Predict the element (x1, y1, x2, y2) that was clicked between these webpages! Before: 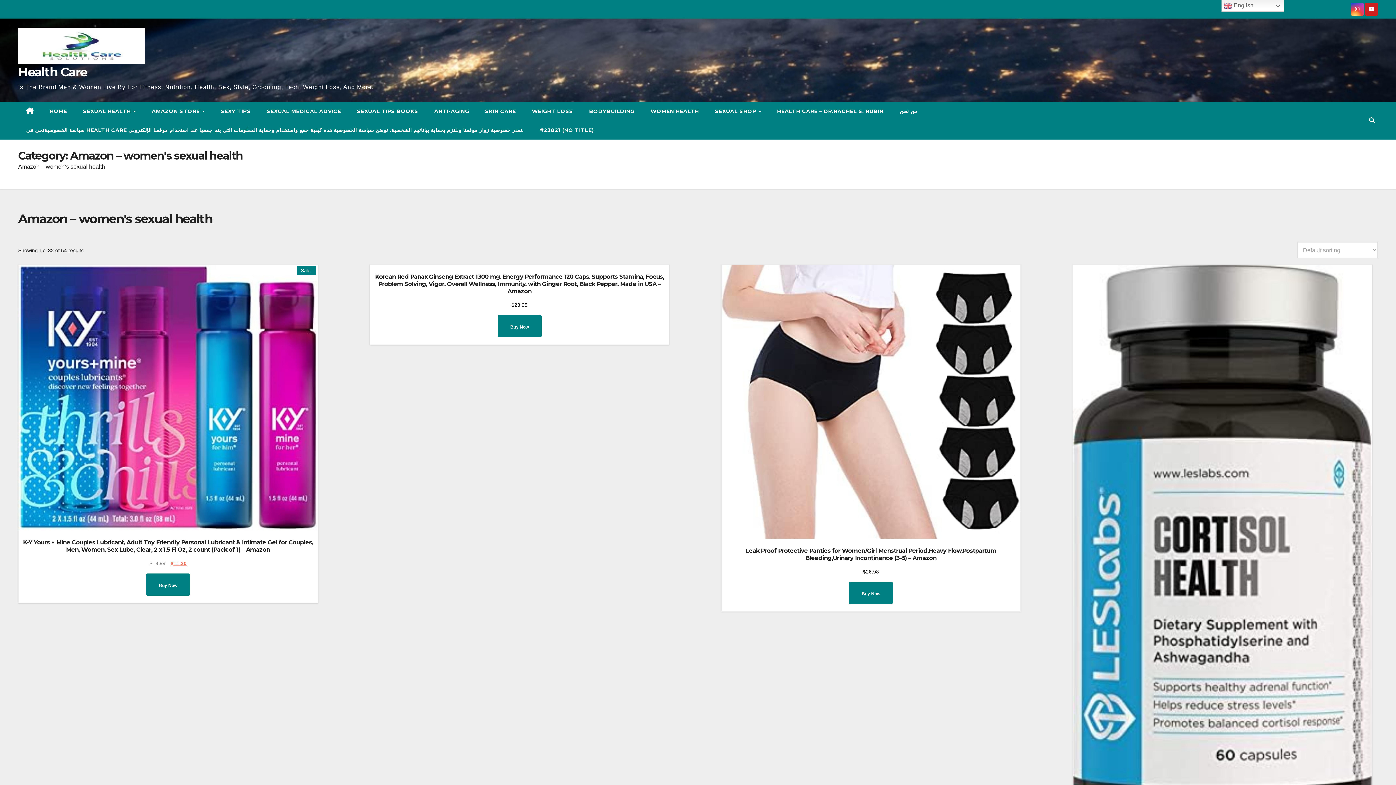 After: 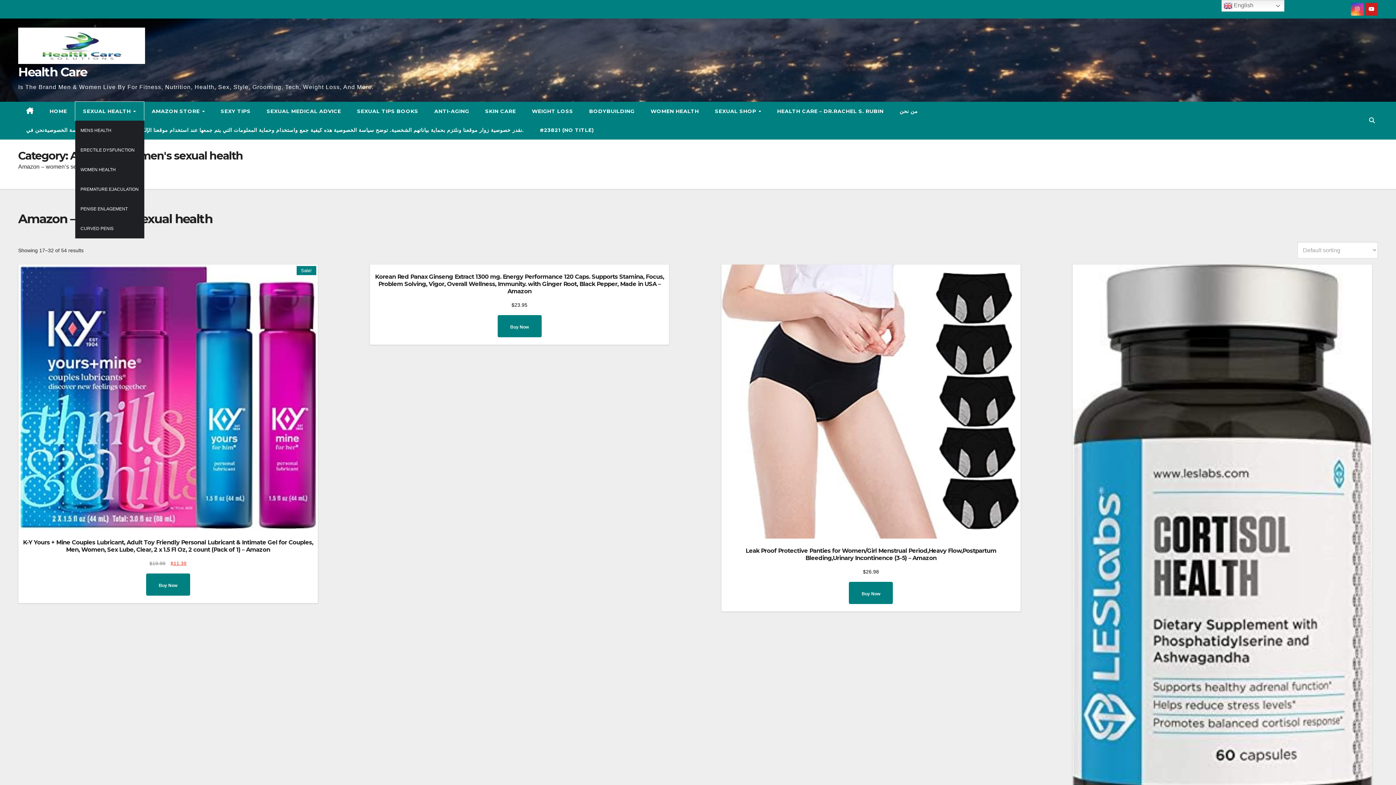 Action: bbox: (75, 101, 143, 120) label: SEXUAL HEALTH 